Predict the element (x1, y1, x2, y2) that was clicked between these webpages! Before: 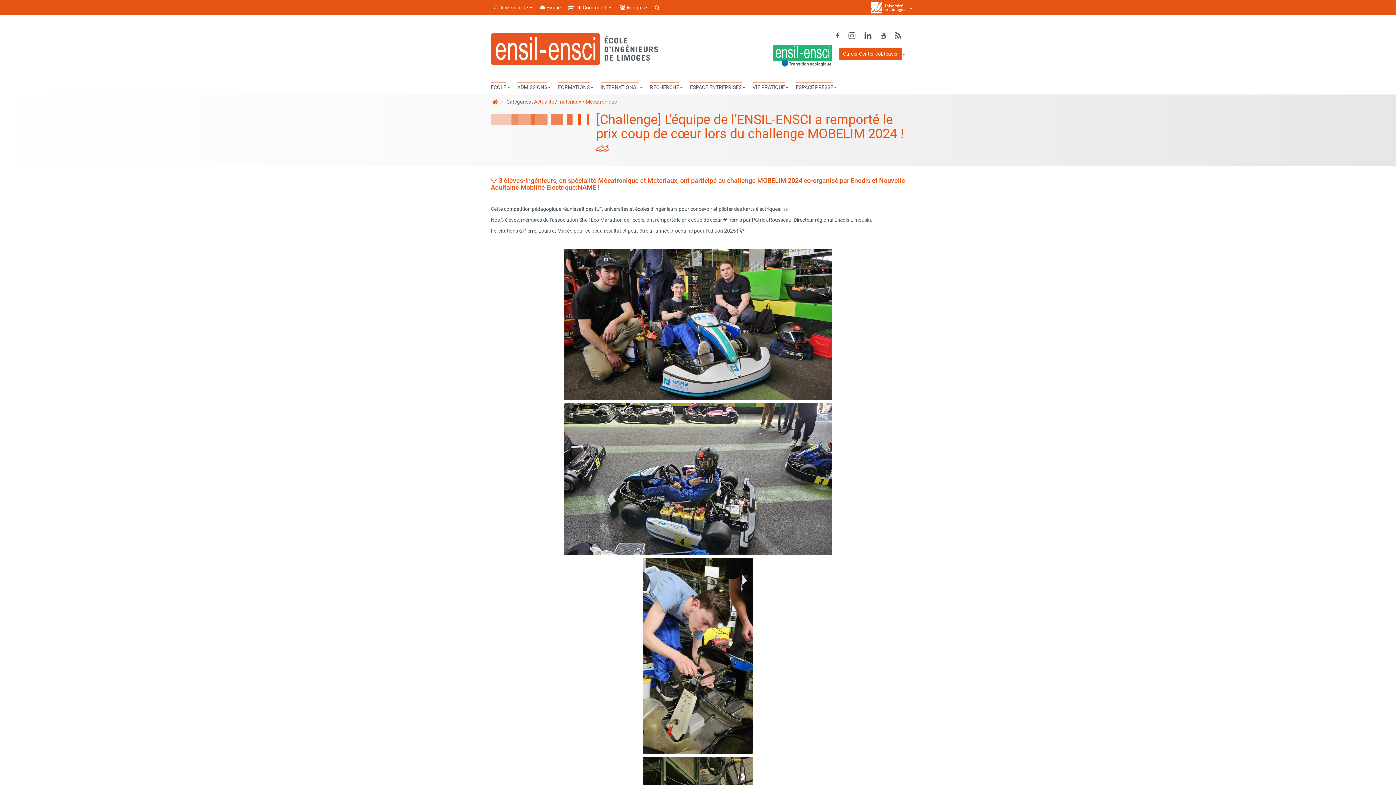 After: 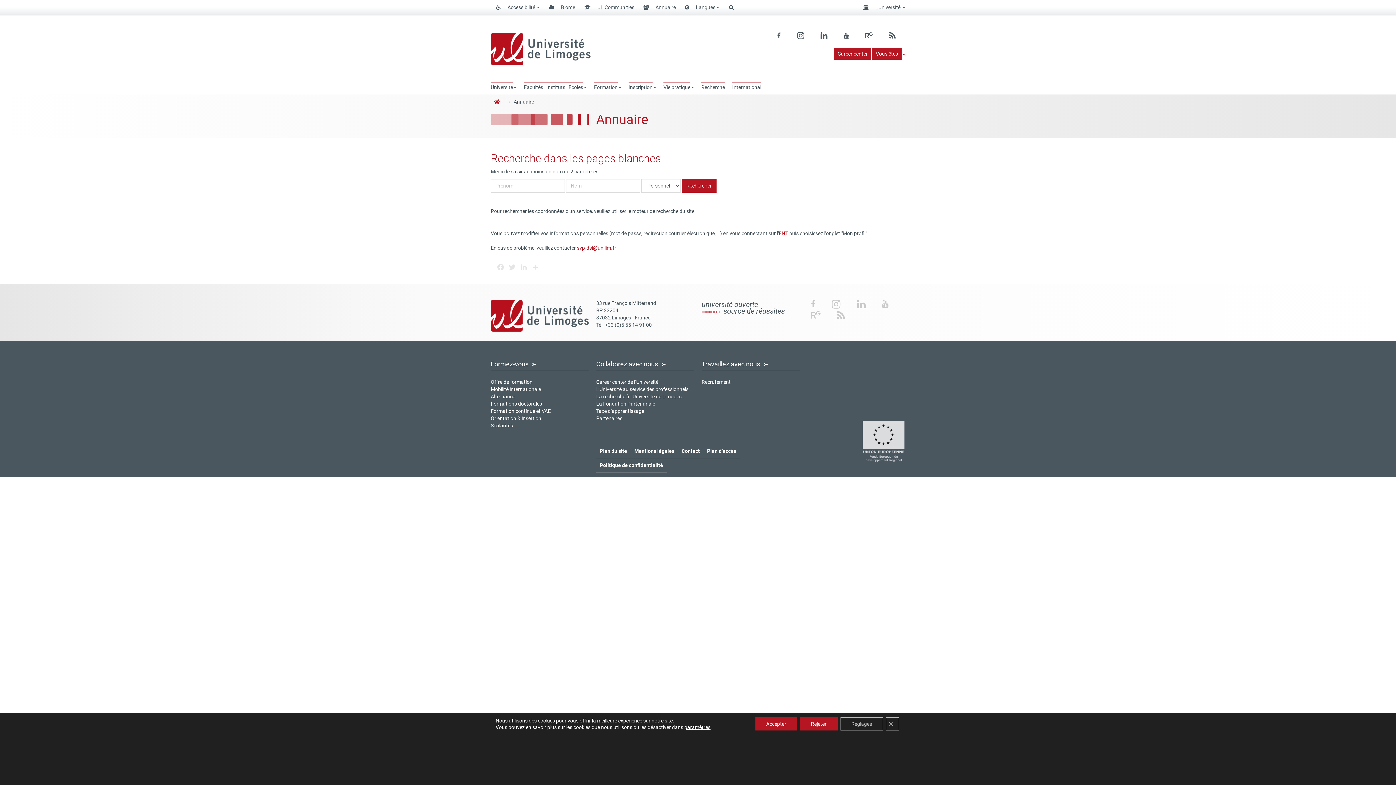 Action: bbox: (616, 0, 650, 14) label:  Annuaire